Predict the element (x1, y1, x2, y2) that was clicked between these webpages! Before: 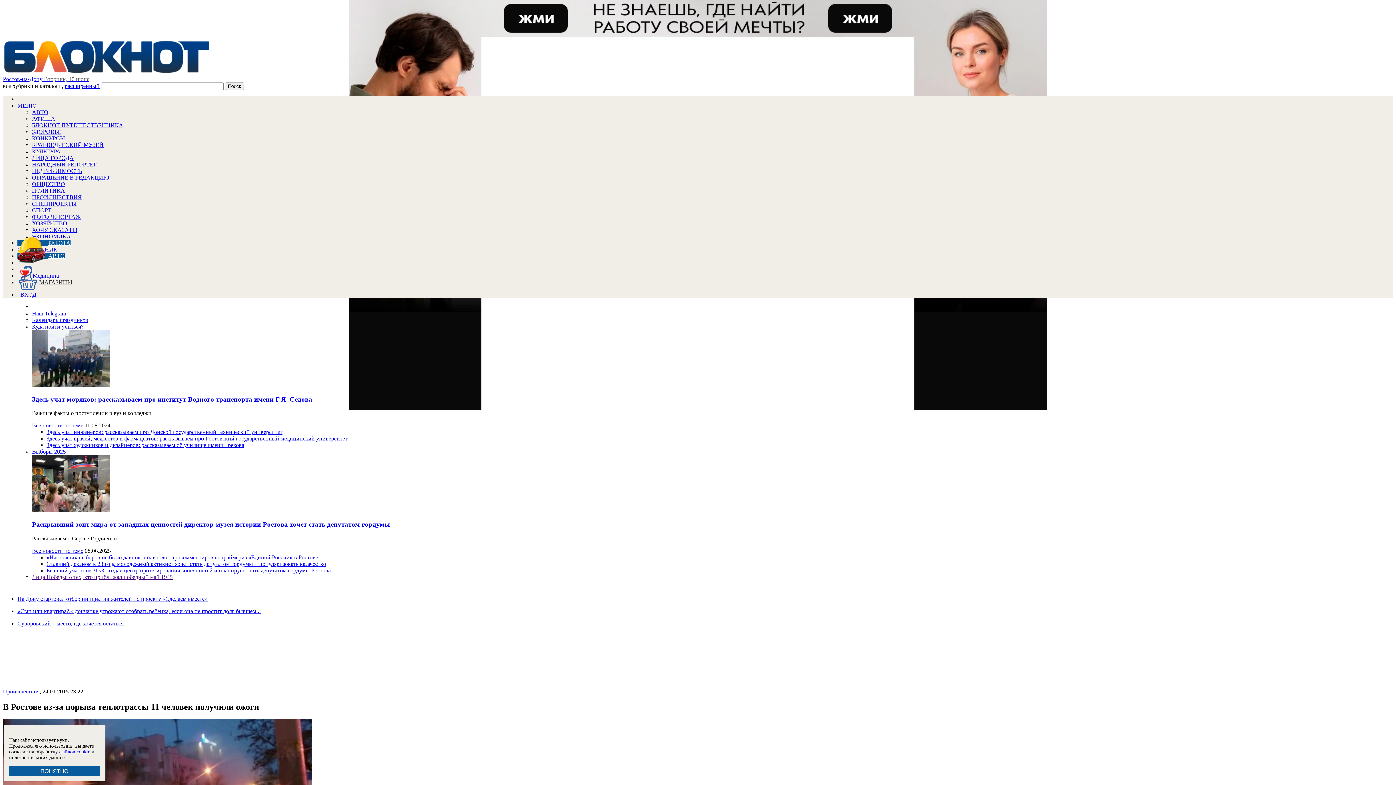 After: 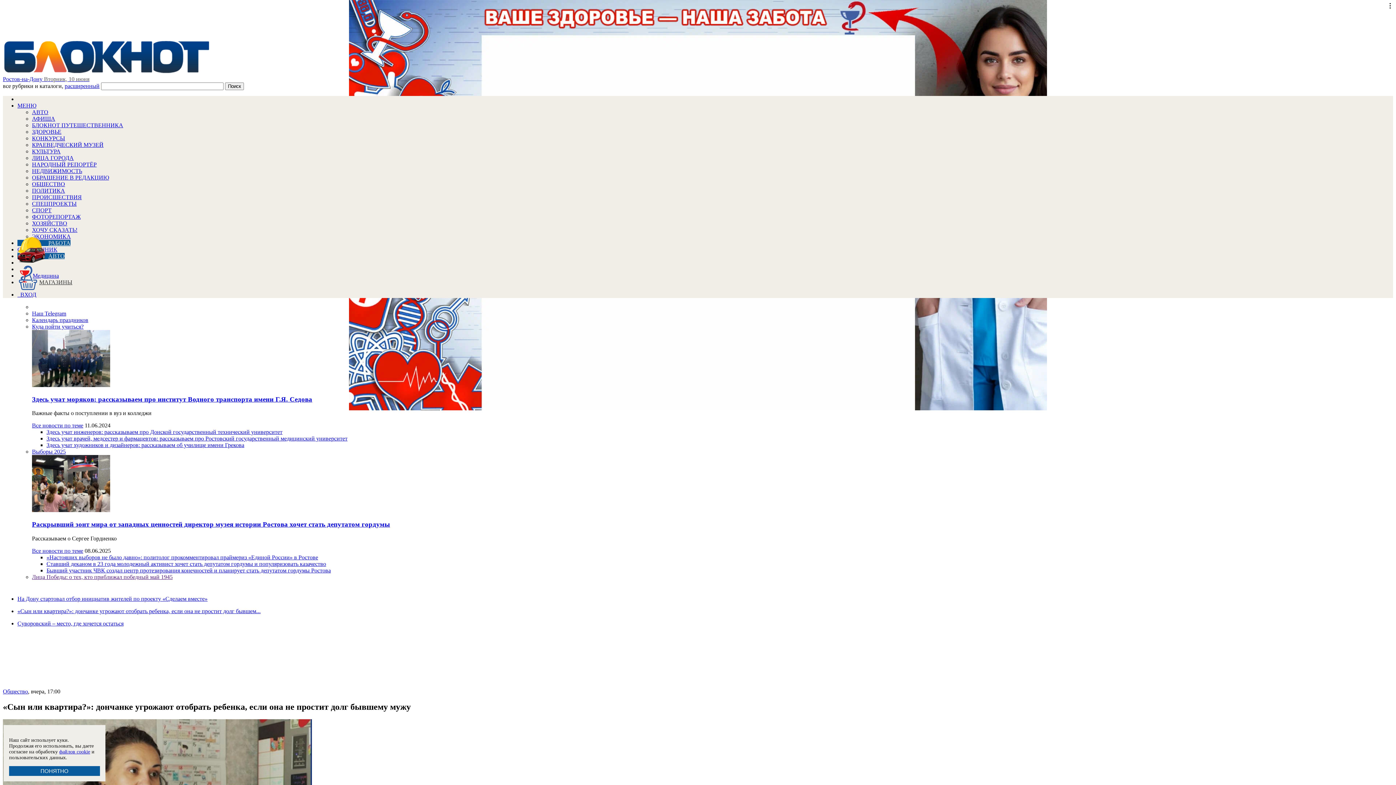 Action: bbox: (17, 608, 1393, 614) label: «Сын или квартира?»: дончанке угрожают отобрать ребенка, если она не простит долг бывшем...